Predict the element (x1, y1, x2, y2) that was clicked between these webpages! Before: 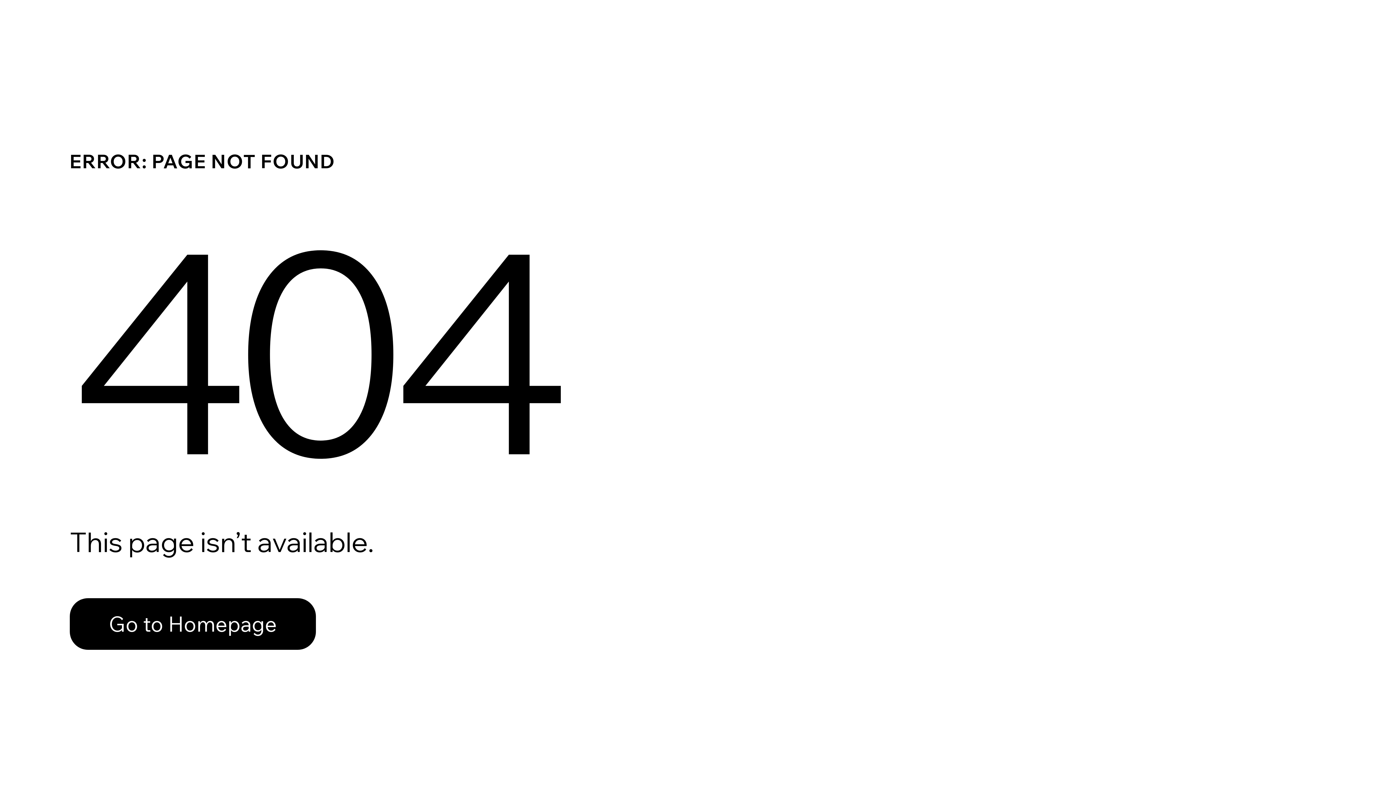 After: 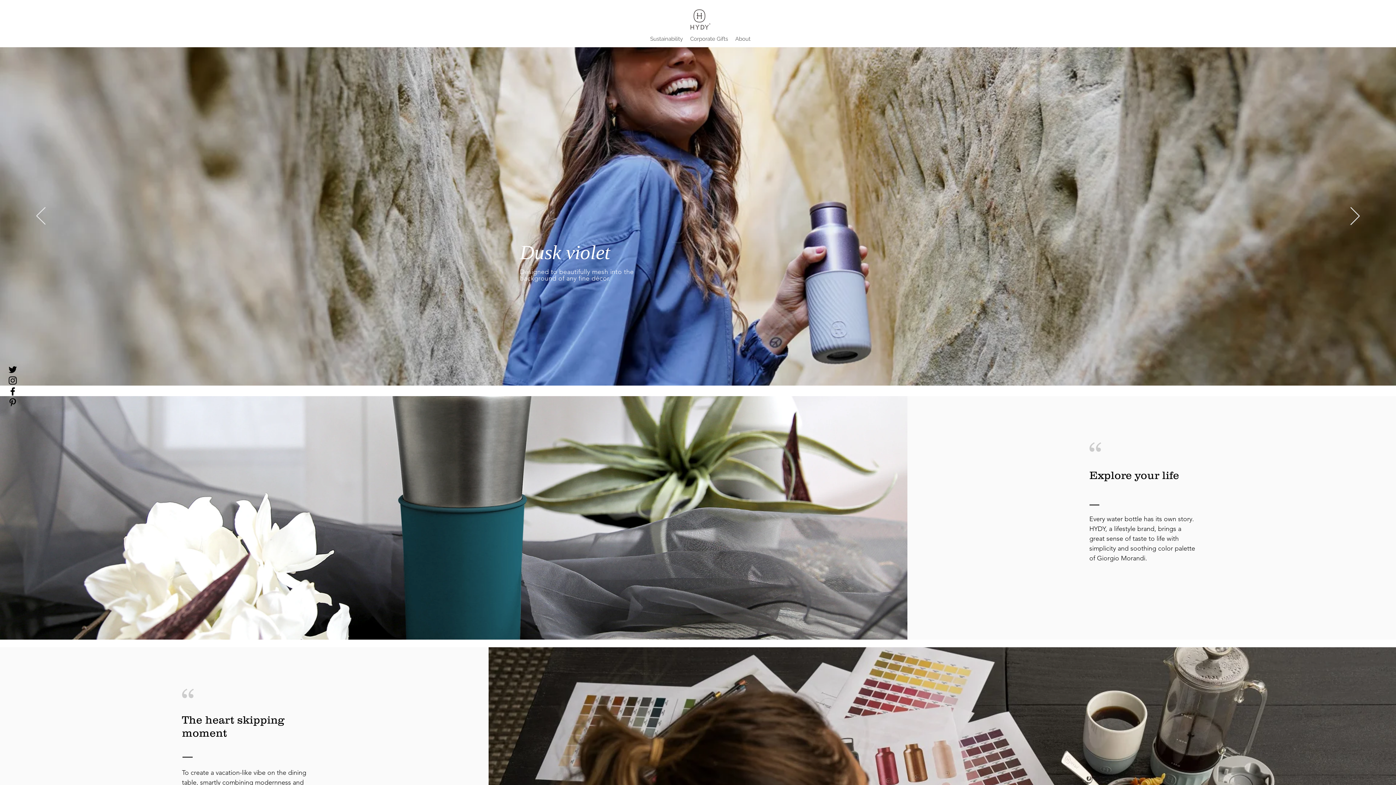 Action: label: Go to Homepage bbox: (69, 582, 768, 659)